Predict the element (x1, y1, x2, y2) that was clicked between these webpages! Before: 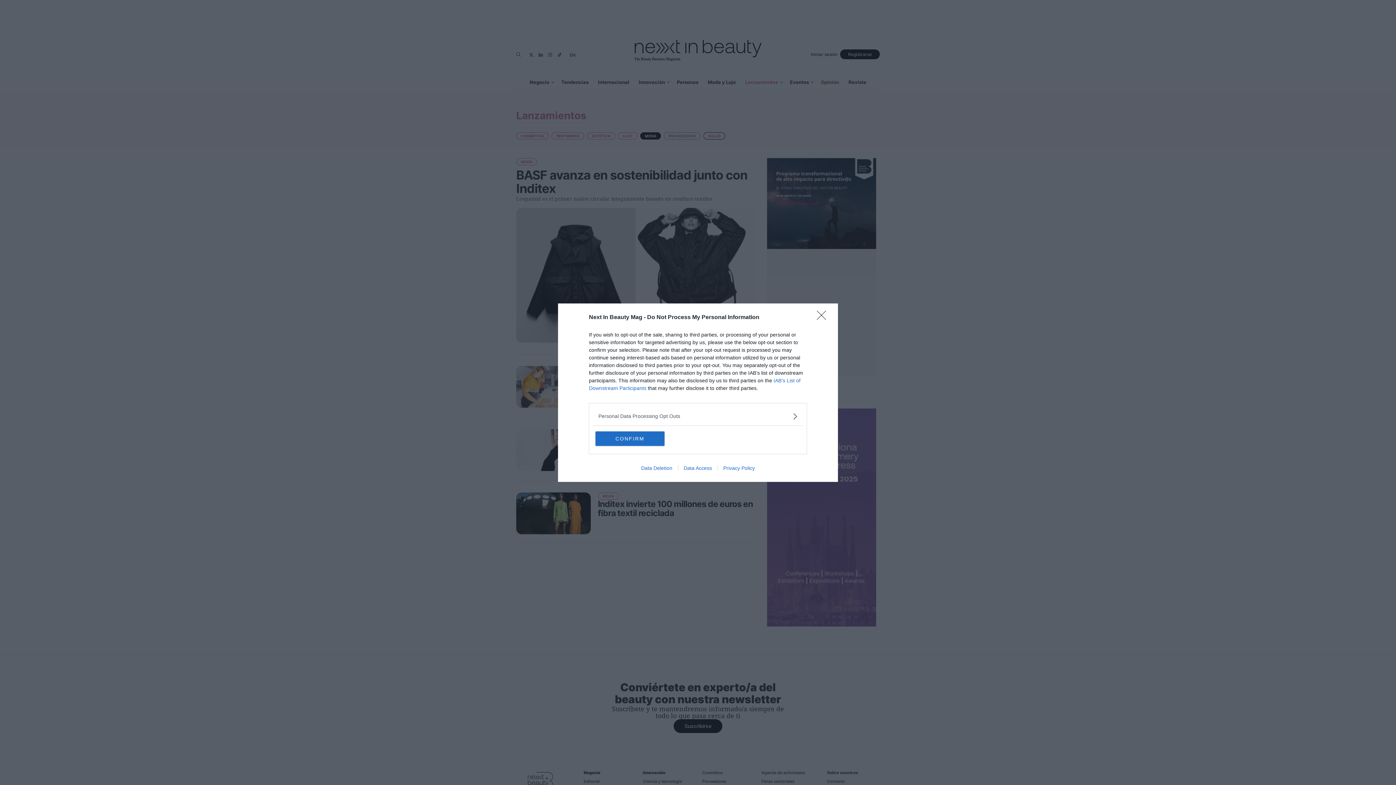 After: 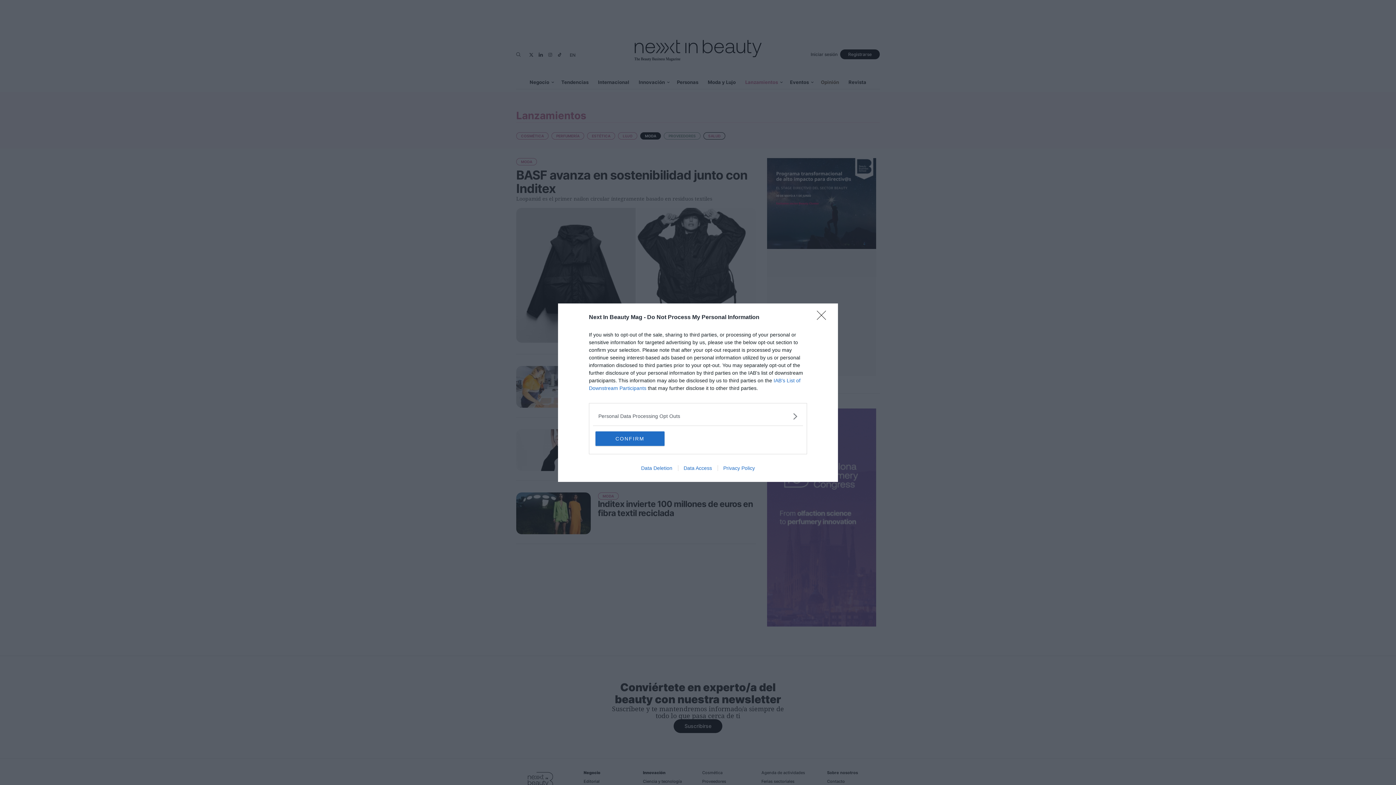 Action: bbox: (717, 465, 760, 471) label: Privacy Policy